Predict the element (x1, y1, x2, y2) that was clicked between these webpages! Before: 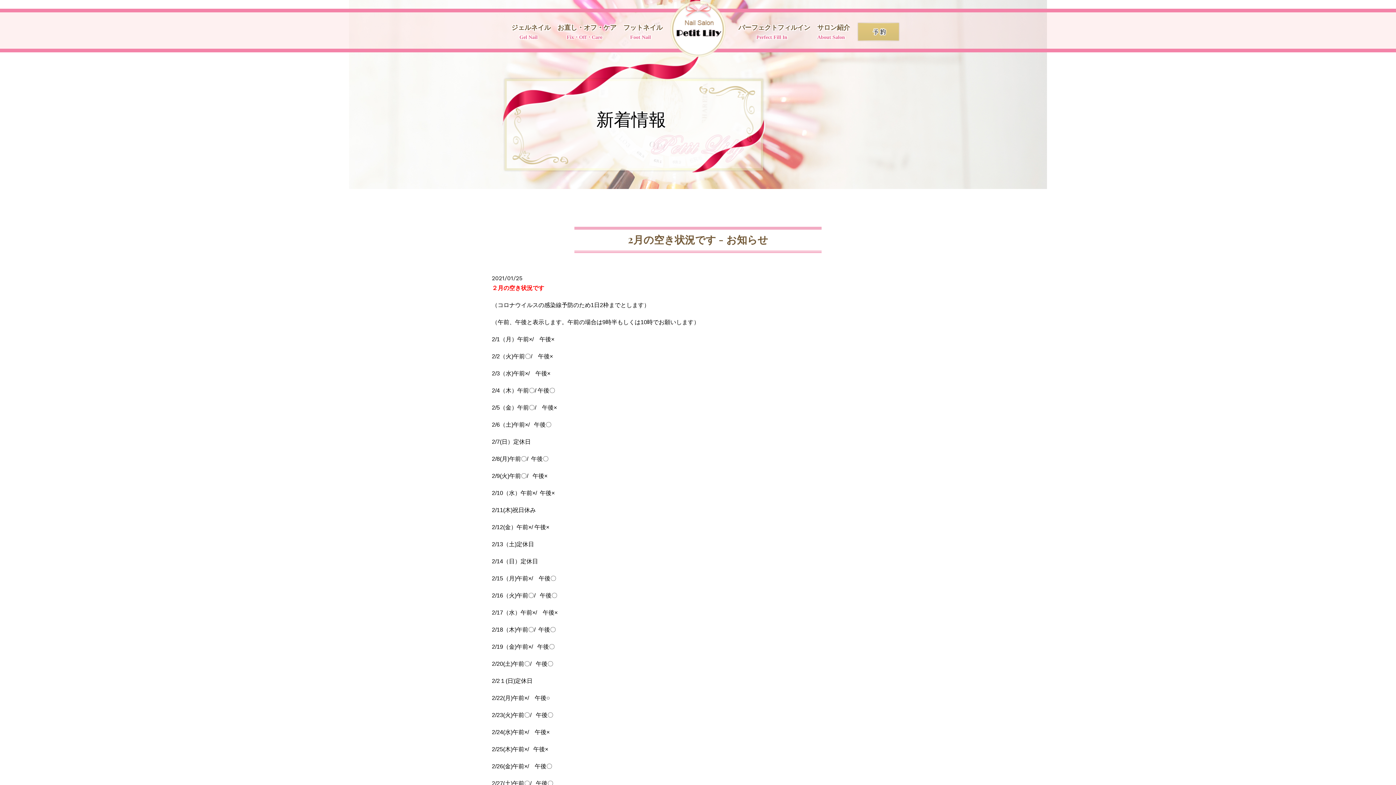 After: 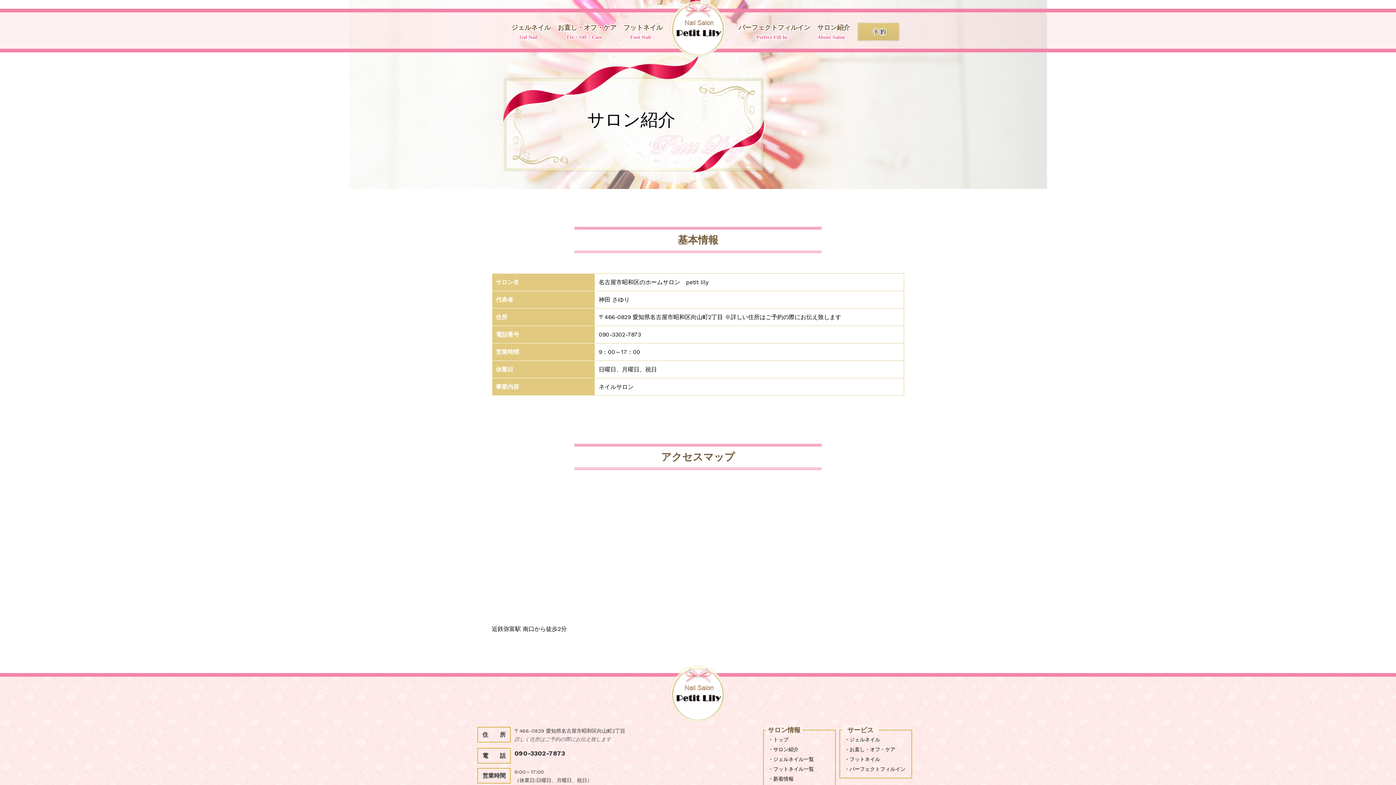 Action: label: サロン紹介
About Salon bbox: (812, 13, 850, 61)